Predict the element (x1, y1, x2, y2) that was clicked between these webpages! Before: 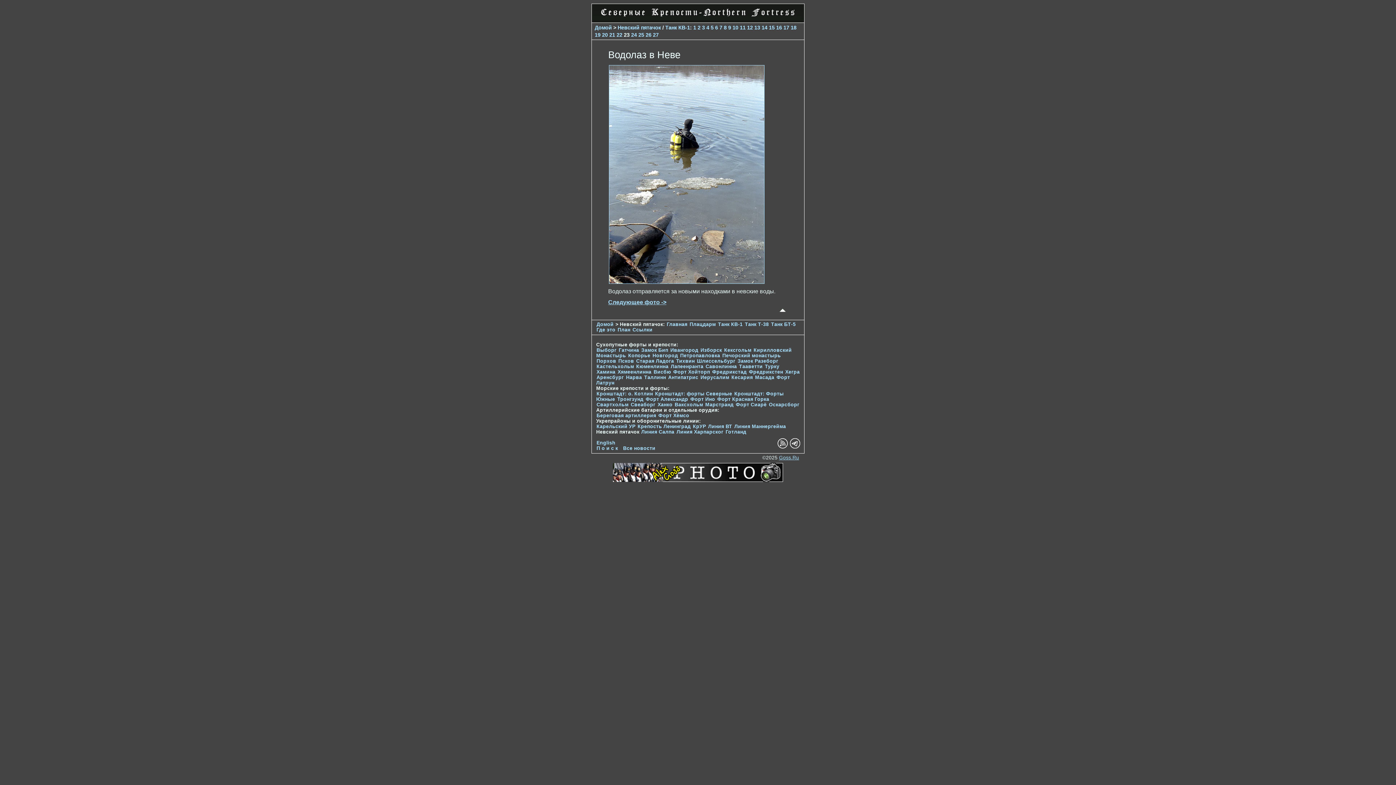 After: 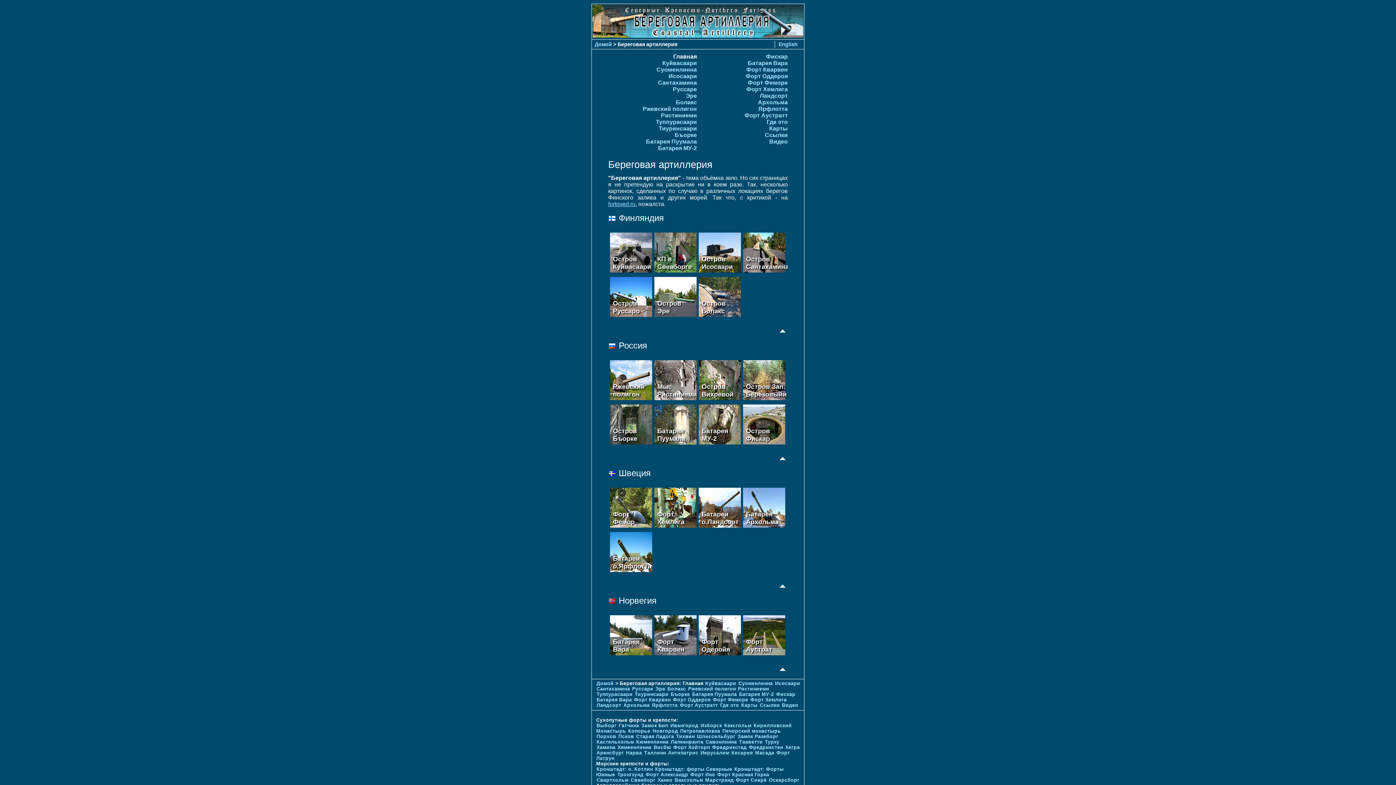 Action: bbox: (596, 413, 656, 418) label: Береговая артиллерия